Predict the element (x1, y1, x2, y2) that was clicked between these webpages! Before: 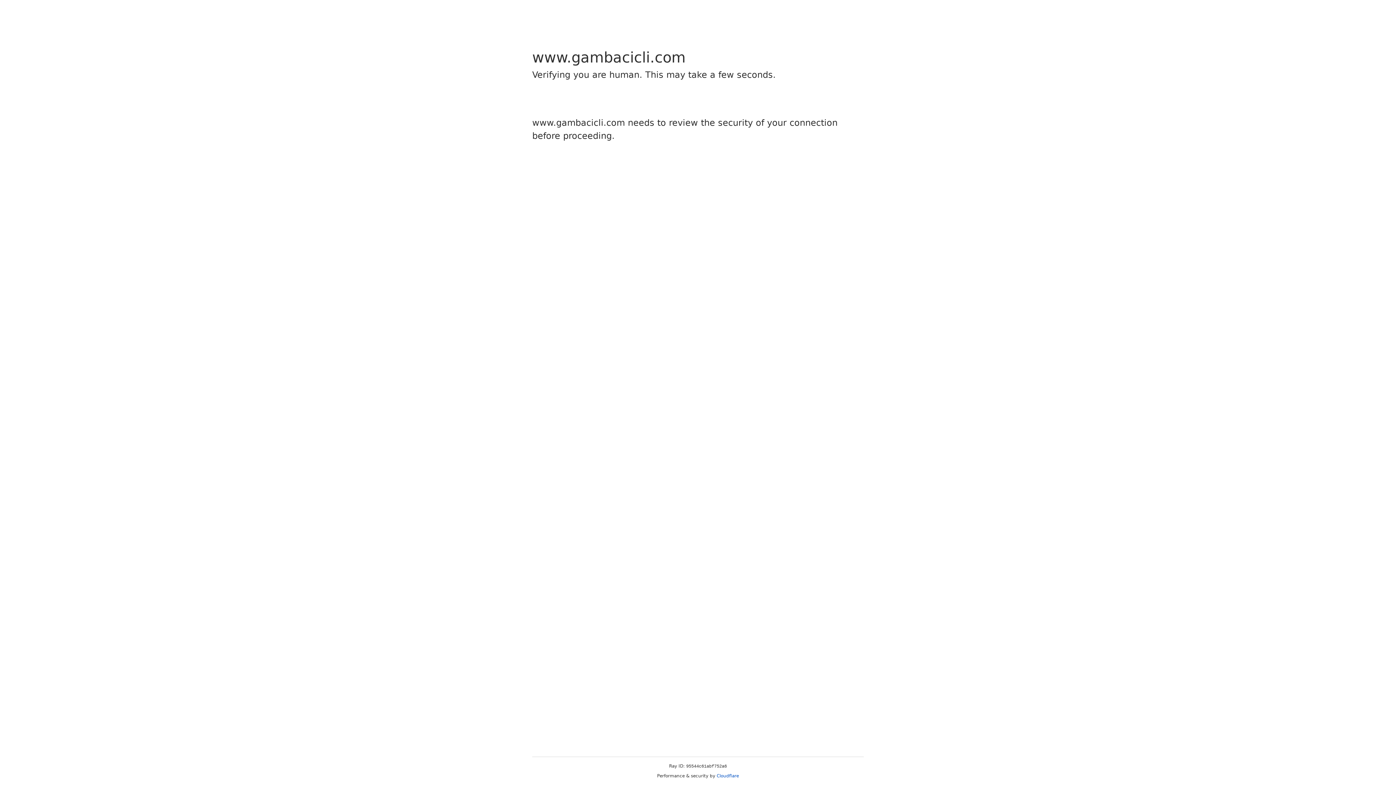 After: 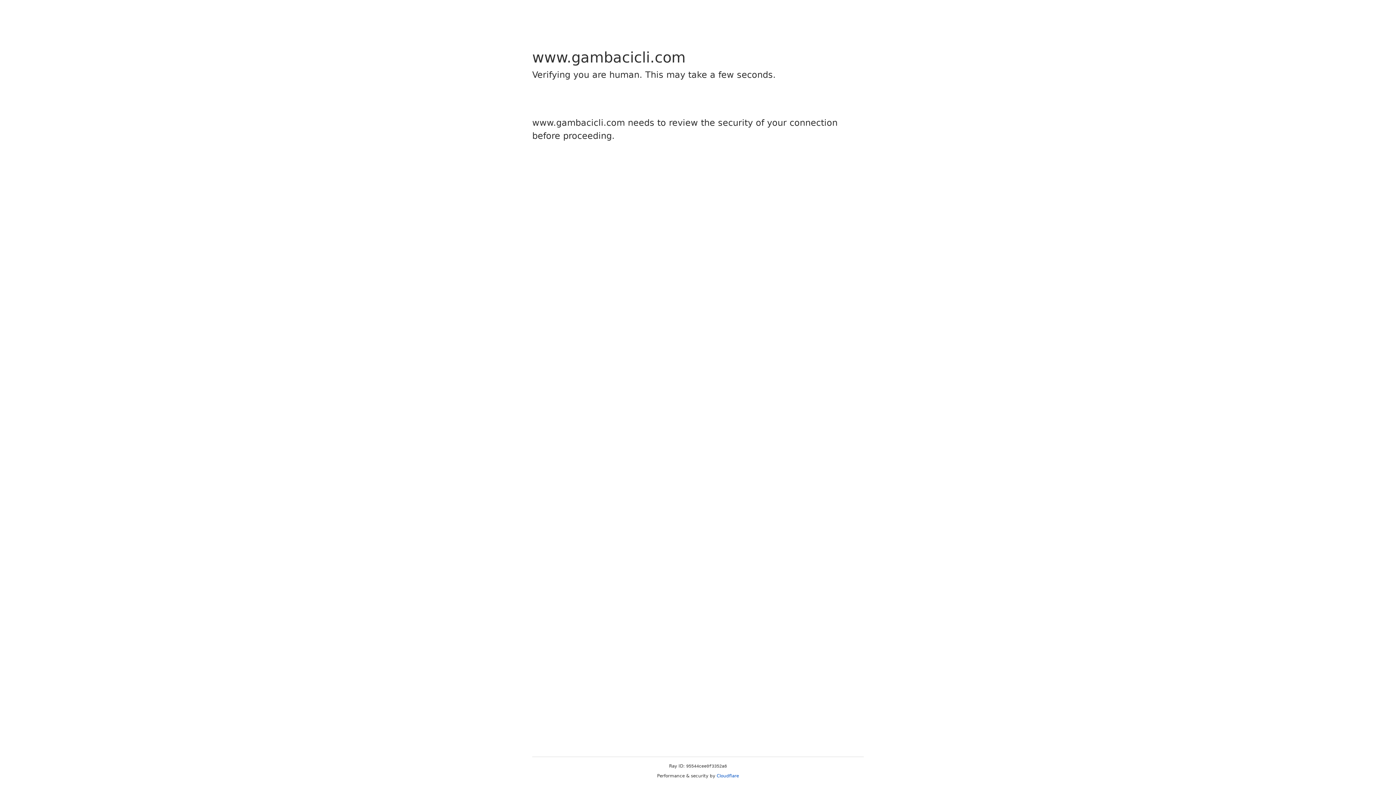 Action: label: Cloudflare bbox: (716, 773, 739, 778)